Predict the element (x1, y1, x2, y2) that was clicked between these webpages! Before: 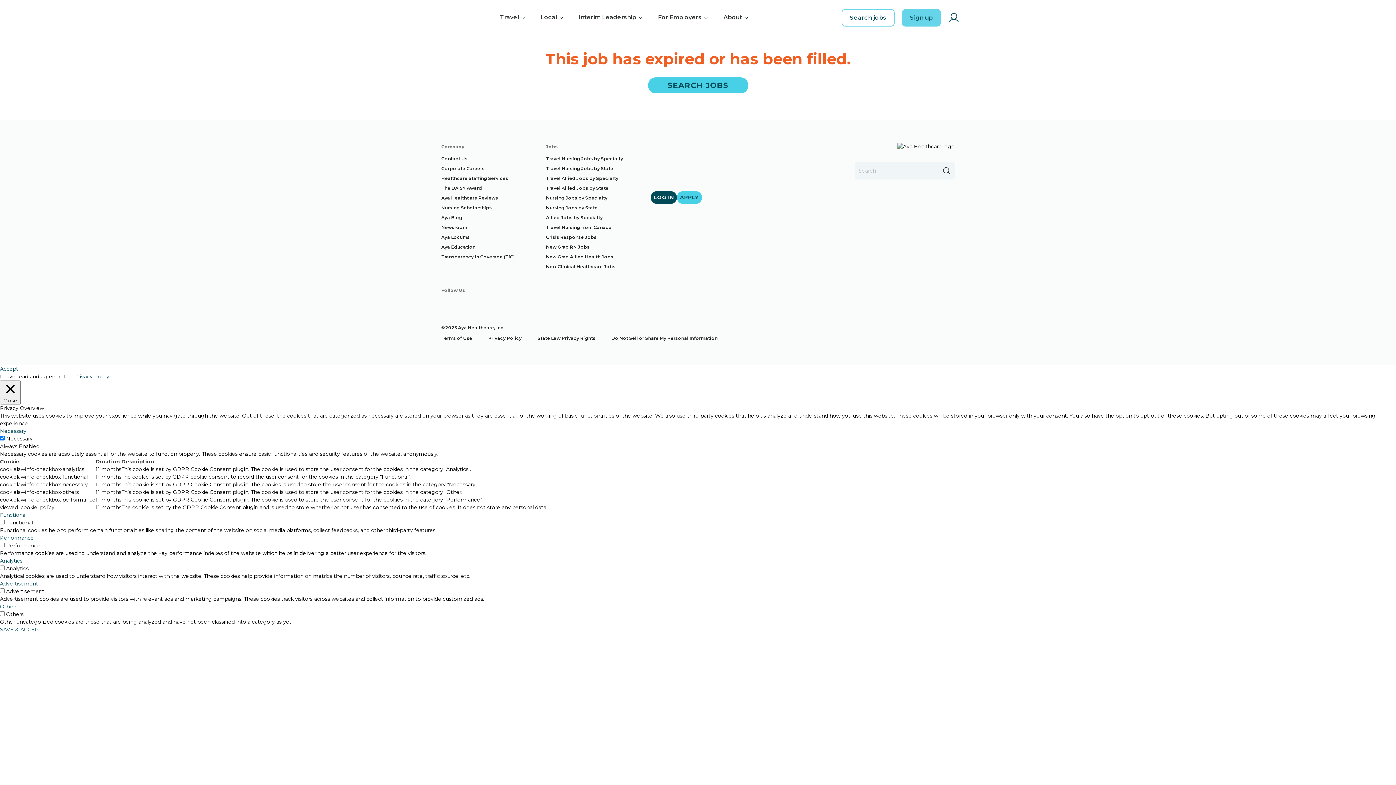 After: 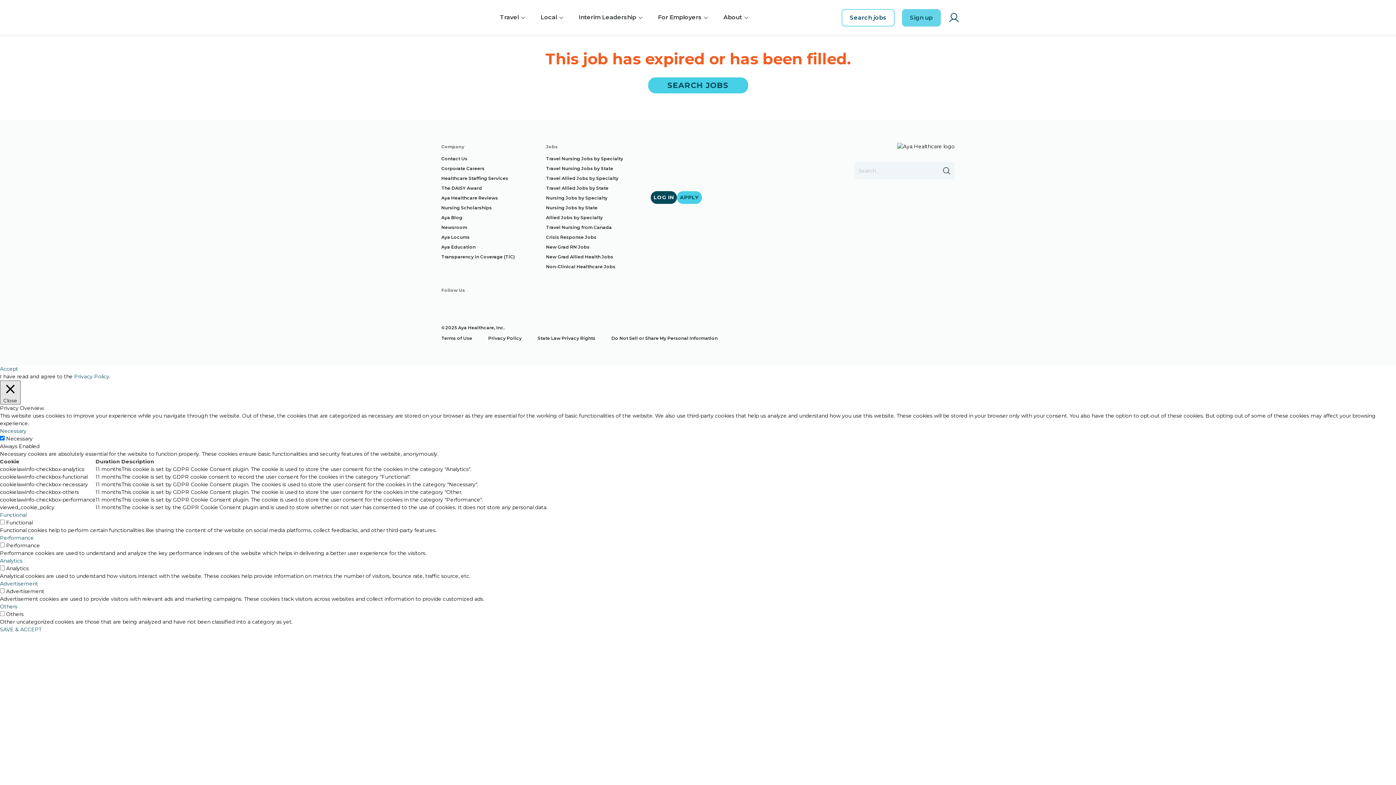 Action: label:  Close bbox: (0, 380, 20, 404)